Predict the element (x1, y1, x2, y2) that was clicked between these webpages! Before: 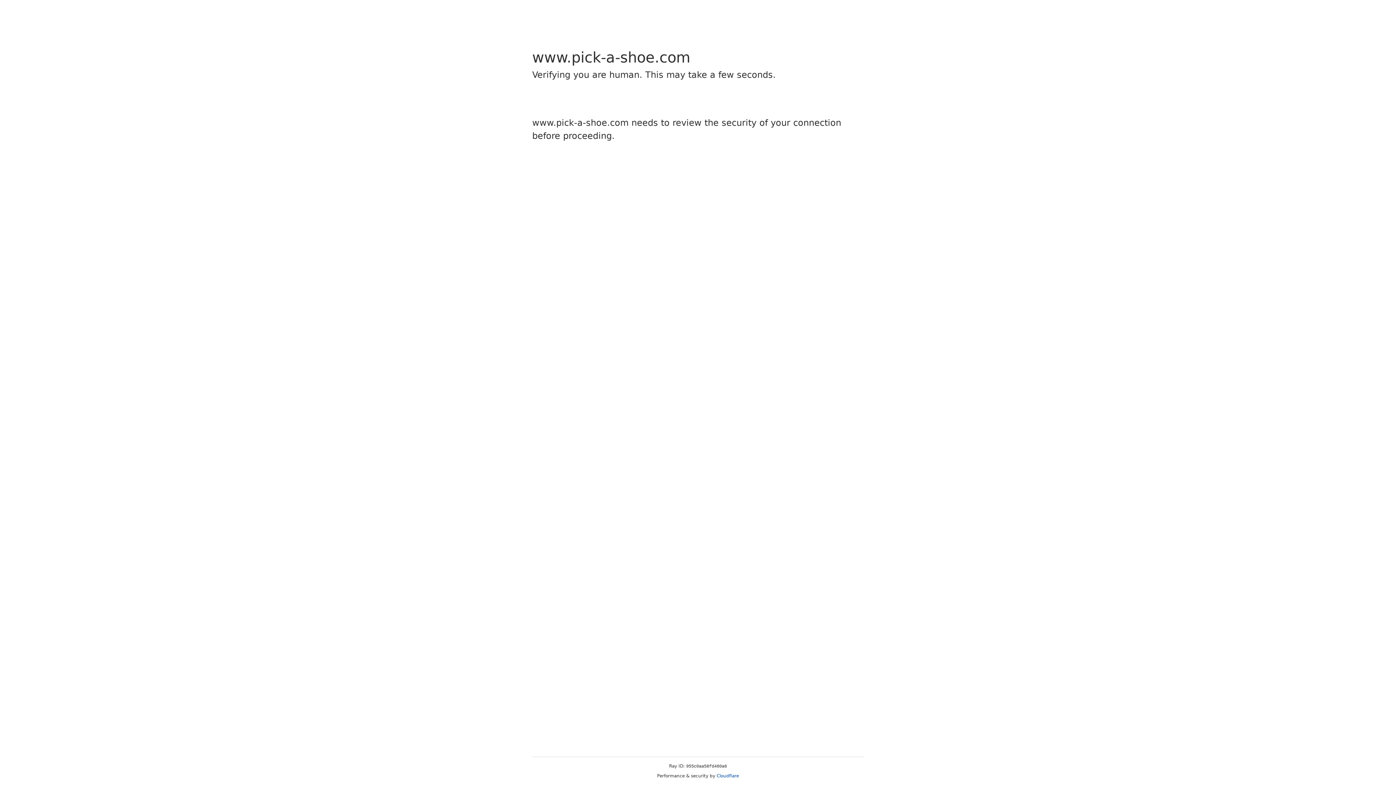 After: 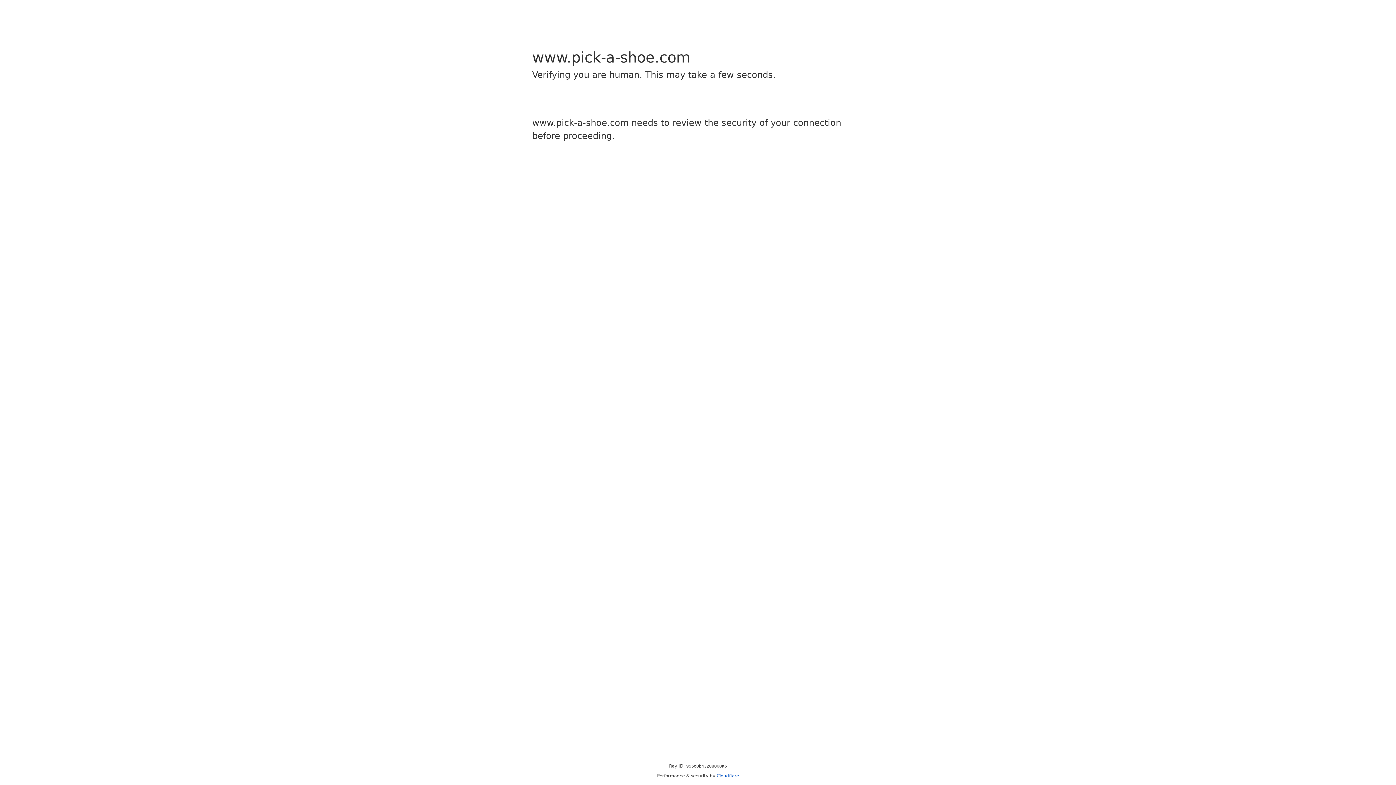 Action: label: Cloudflare bbox: (716, 773, 739, 778)